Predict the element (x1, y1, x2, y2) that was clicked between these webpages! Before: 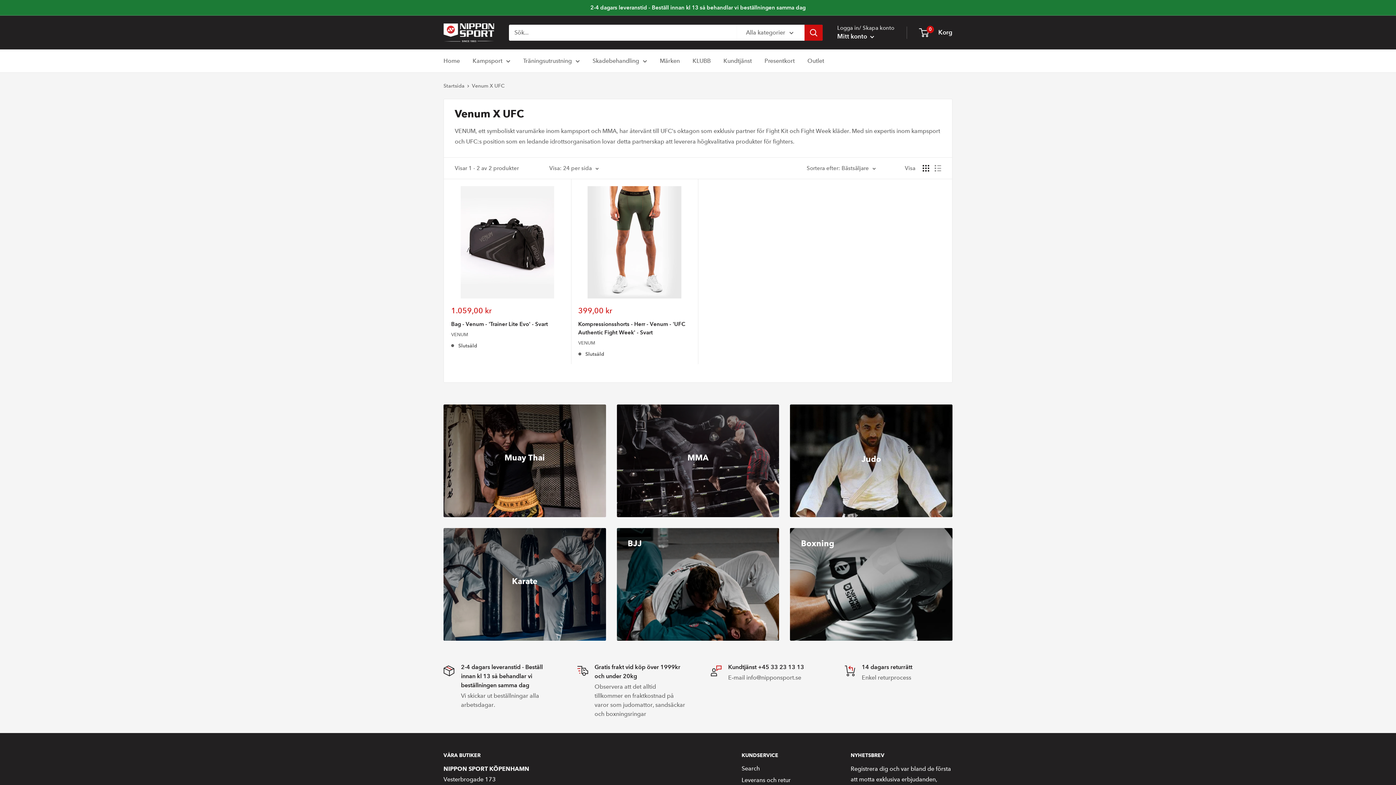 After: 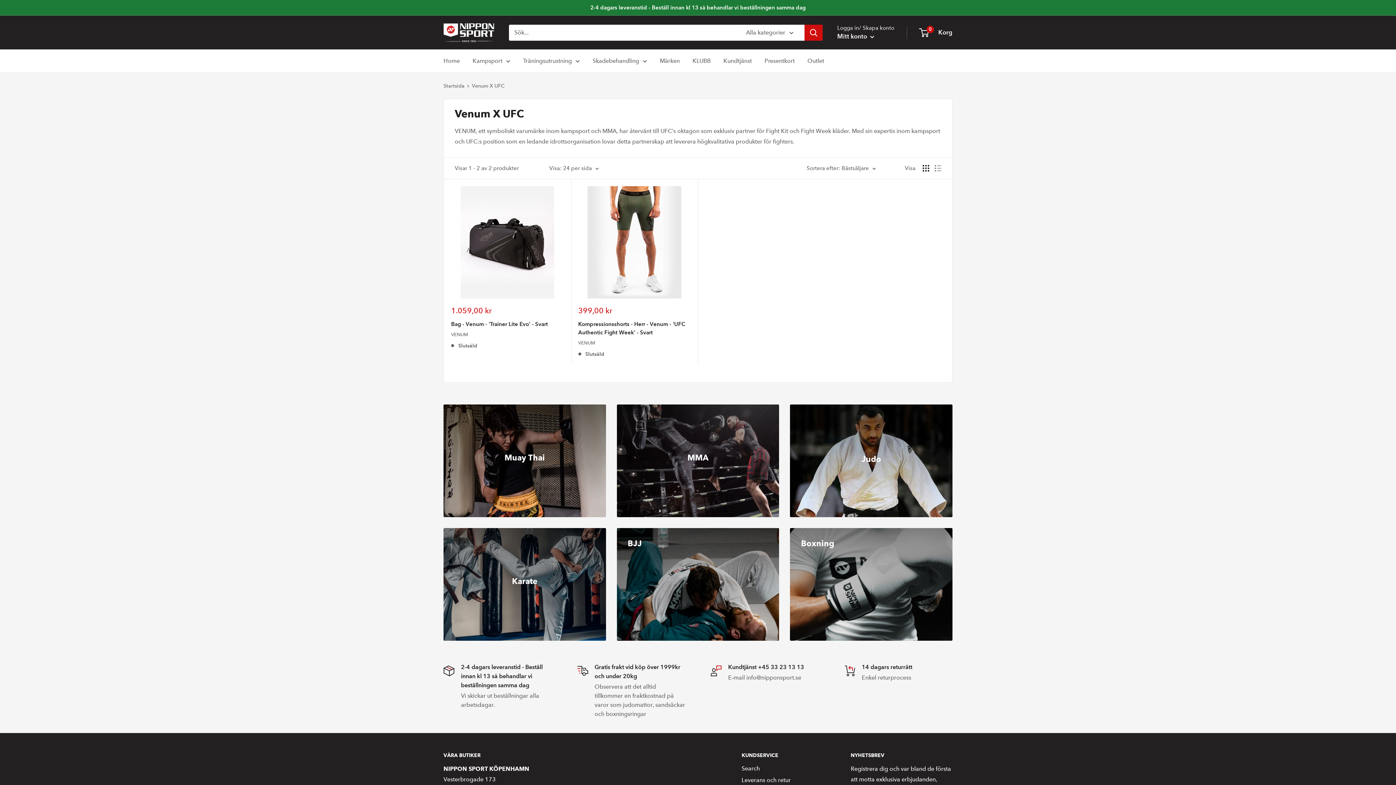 Action: label: Venum X UFC bbox: (472, 82, 504, 89)